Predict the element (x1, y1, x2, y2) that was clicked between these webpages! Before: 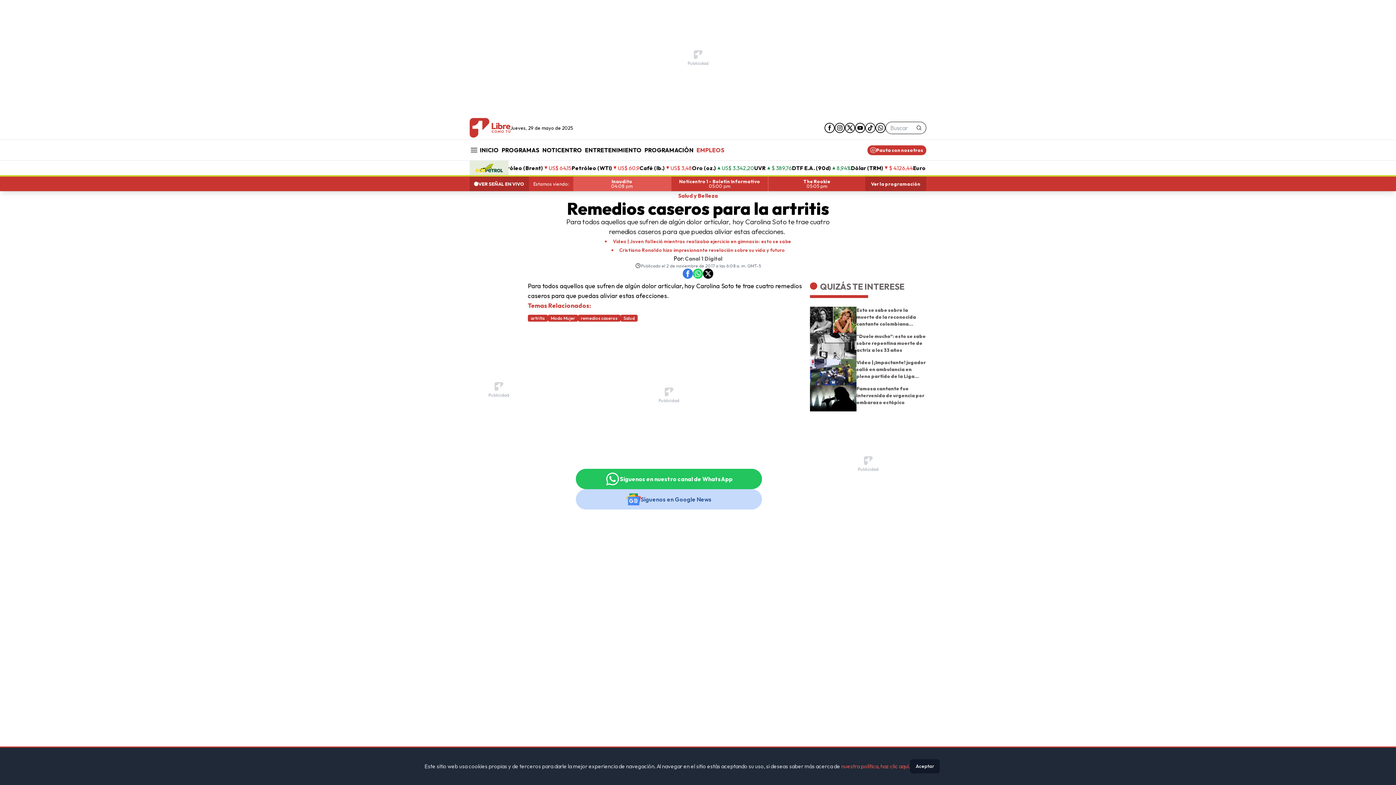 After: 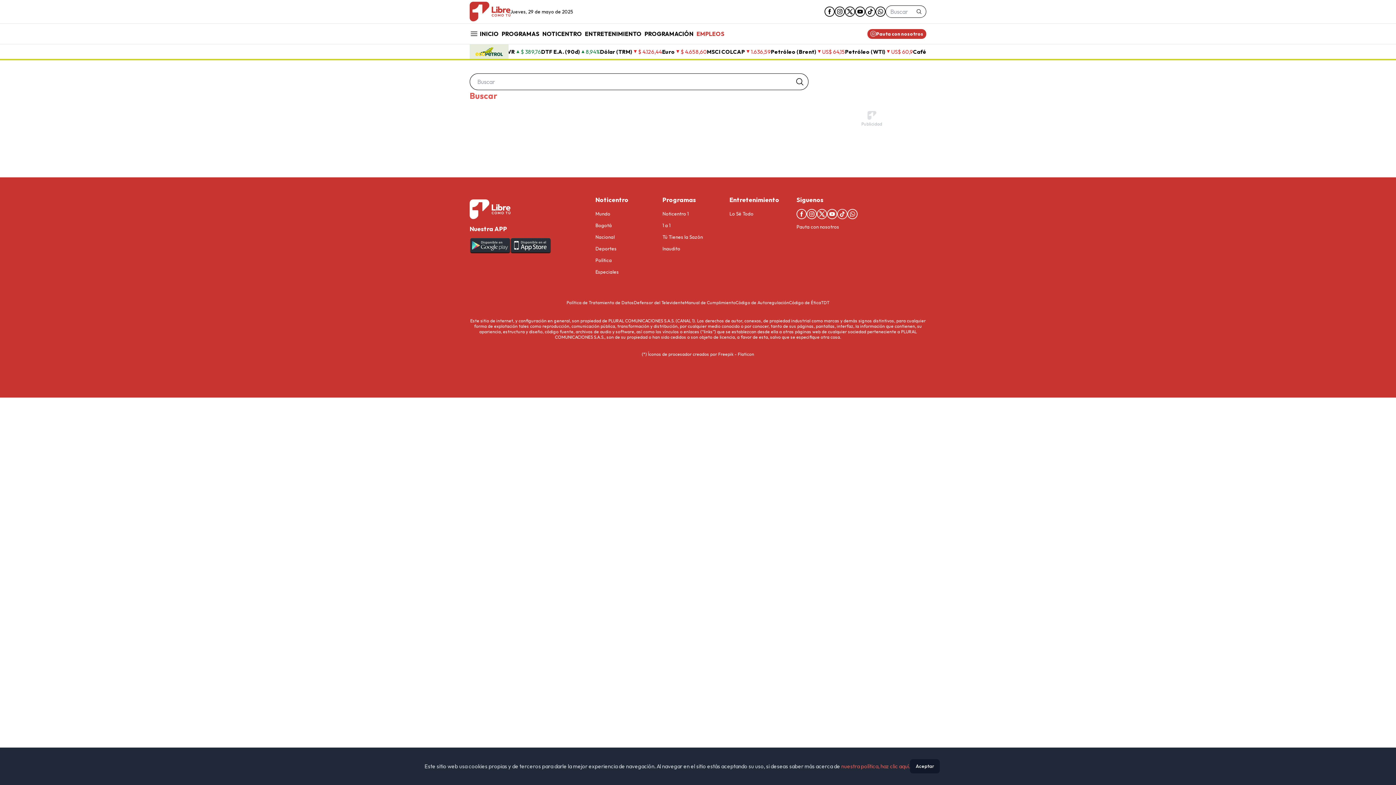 Action: label: submit search bbox: (916, 125, 922, 130)